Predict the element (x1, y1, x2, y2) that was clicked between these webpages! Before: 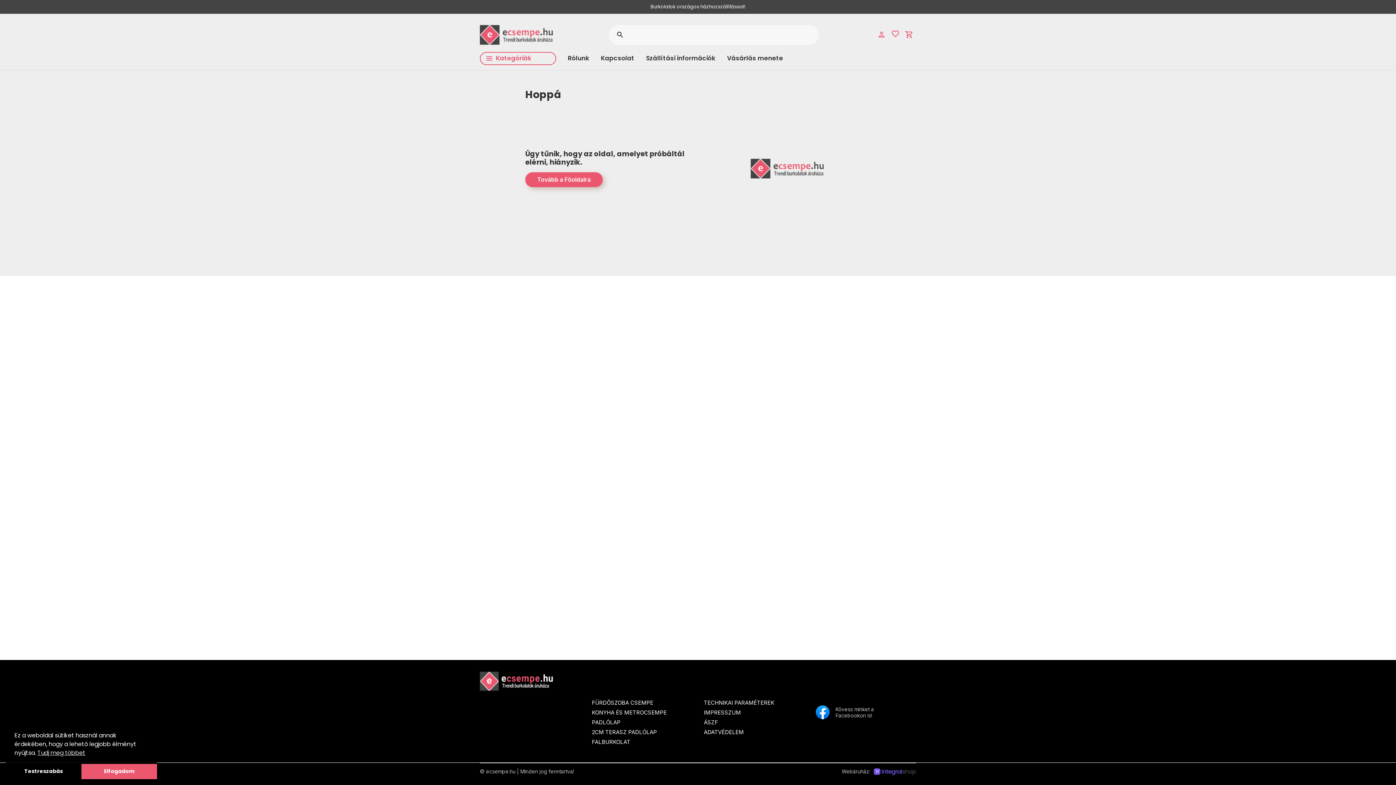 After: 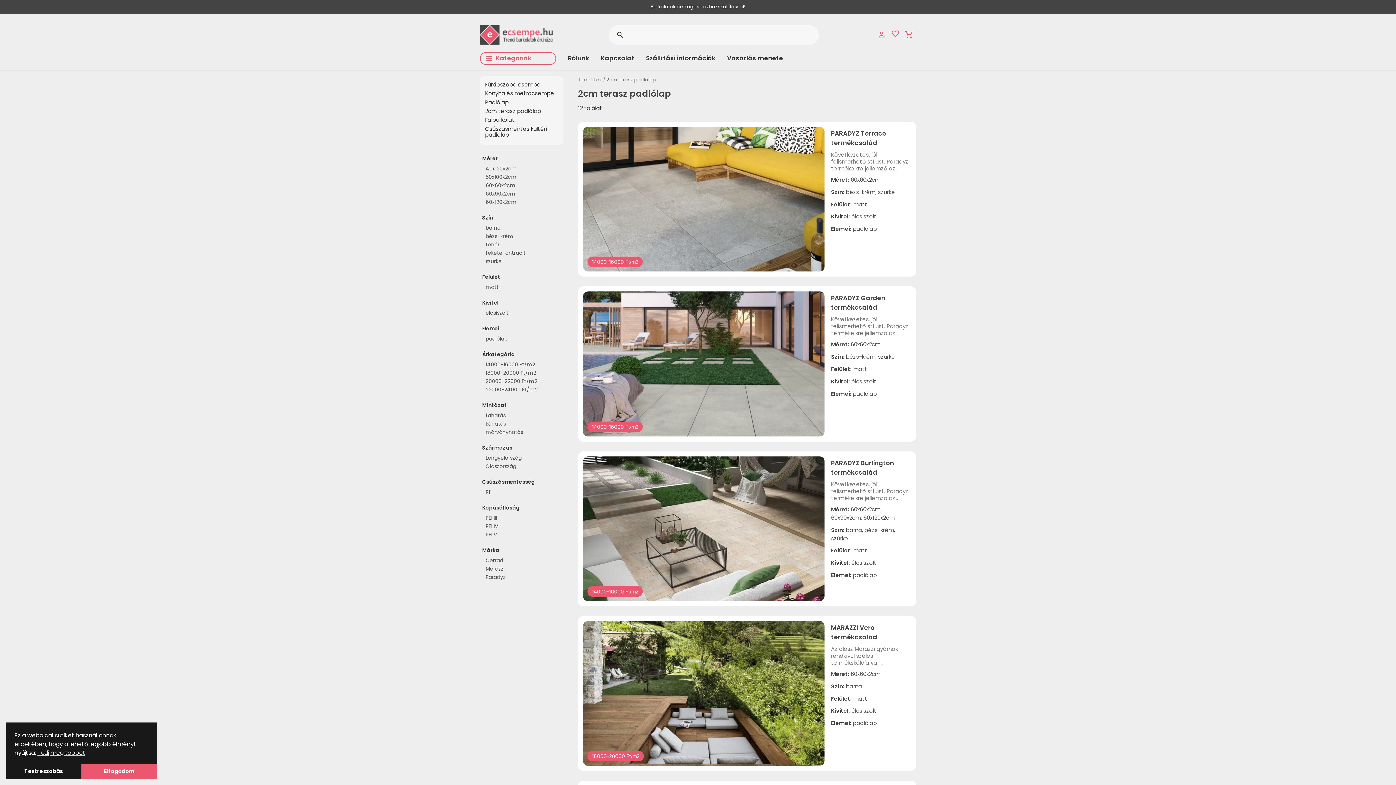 Action: bbox: (592, 729, 657, 736) label: 2CM TERASZ PADLÓLAP